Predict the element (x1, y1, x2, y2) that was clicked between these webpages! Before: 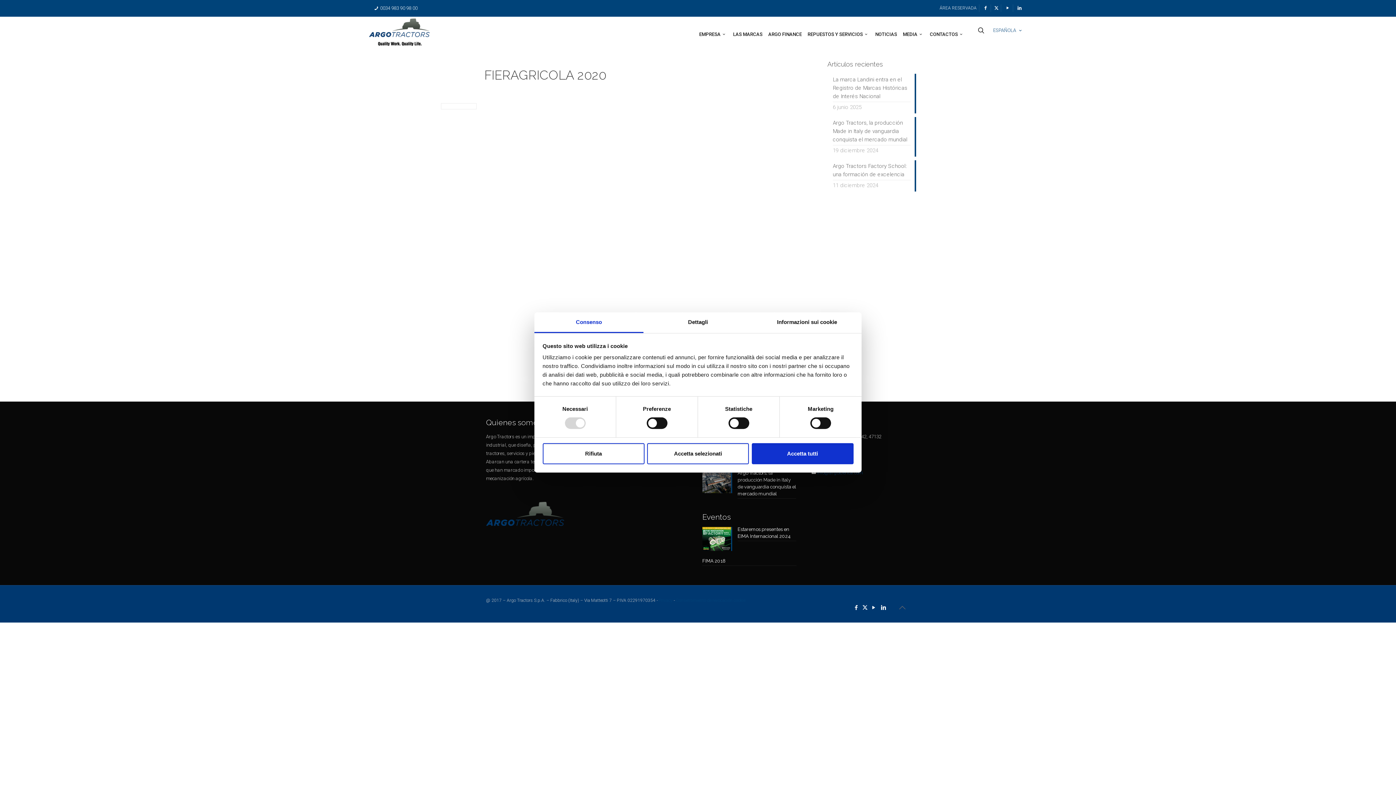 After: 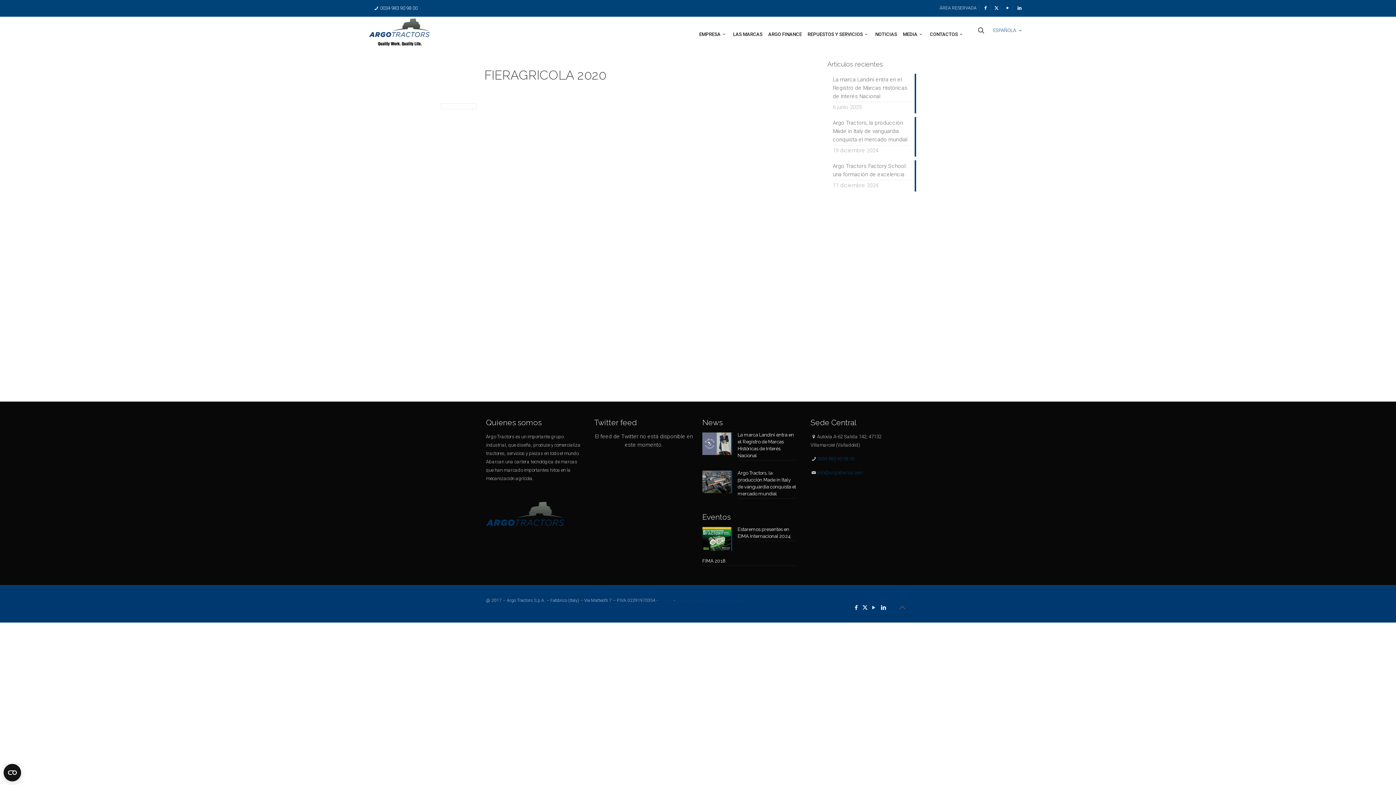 Action: bbox: (751, 443, 853, 464) label: Accetta tutti